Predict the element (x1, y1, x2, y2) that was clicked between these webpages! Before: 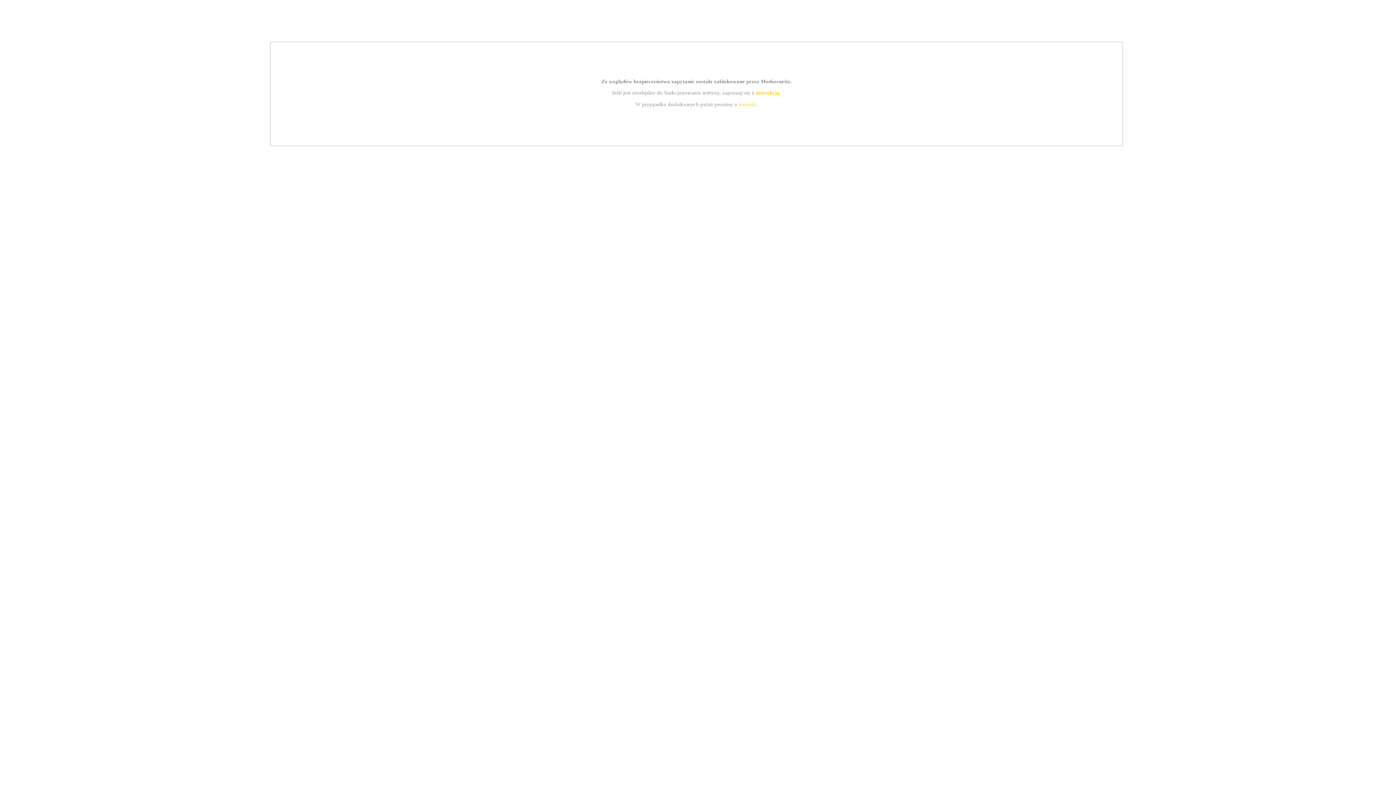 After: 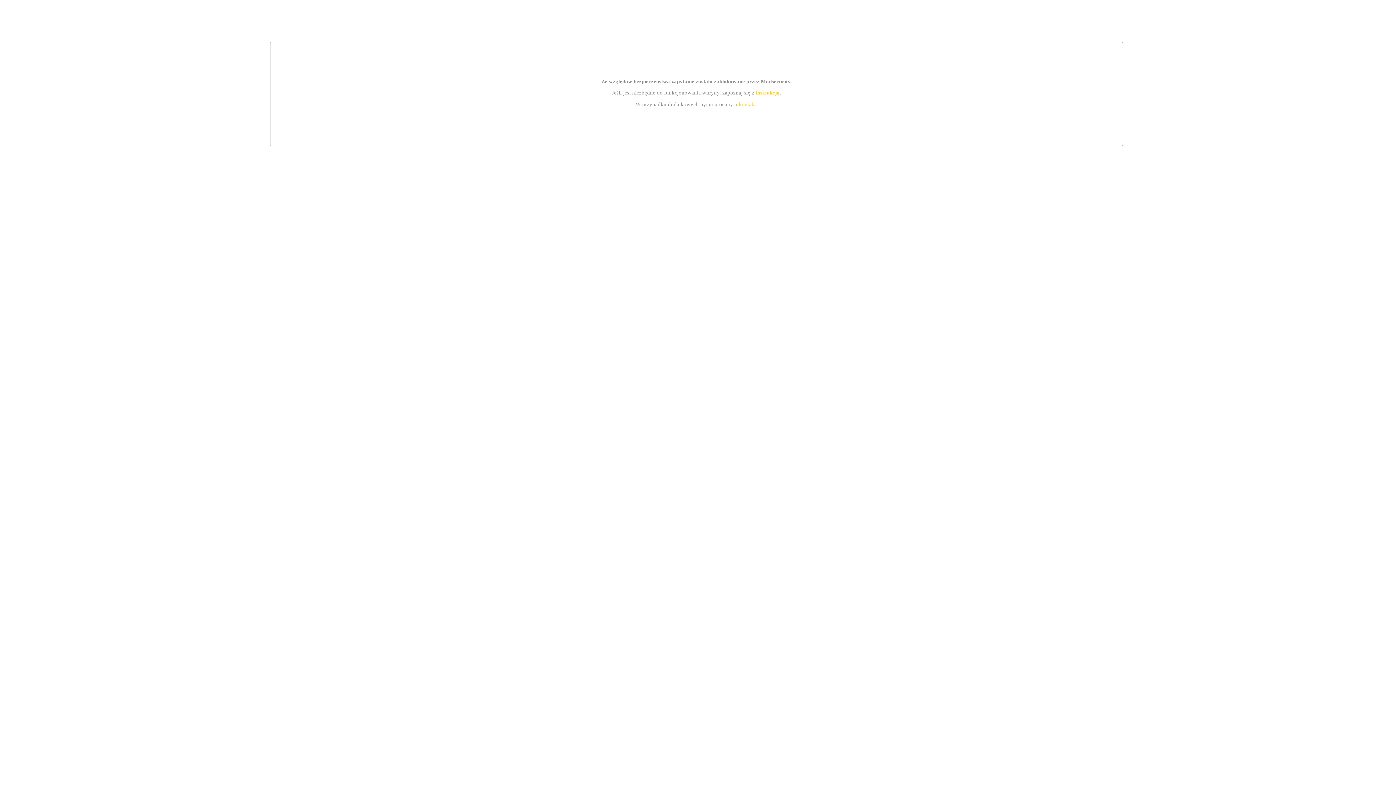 Action: bbox: (755, 89, 779, 95) label: instrukcją